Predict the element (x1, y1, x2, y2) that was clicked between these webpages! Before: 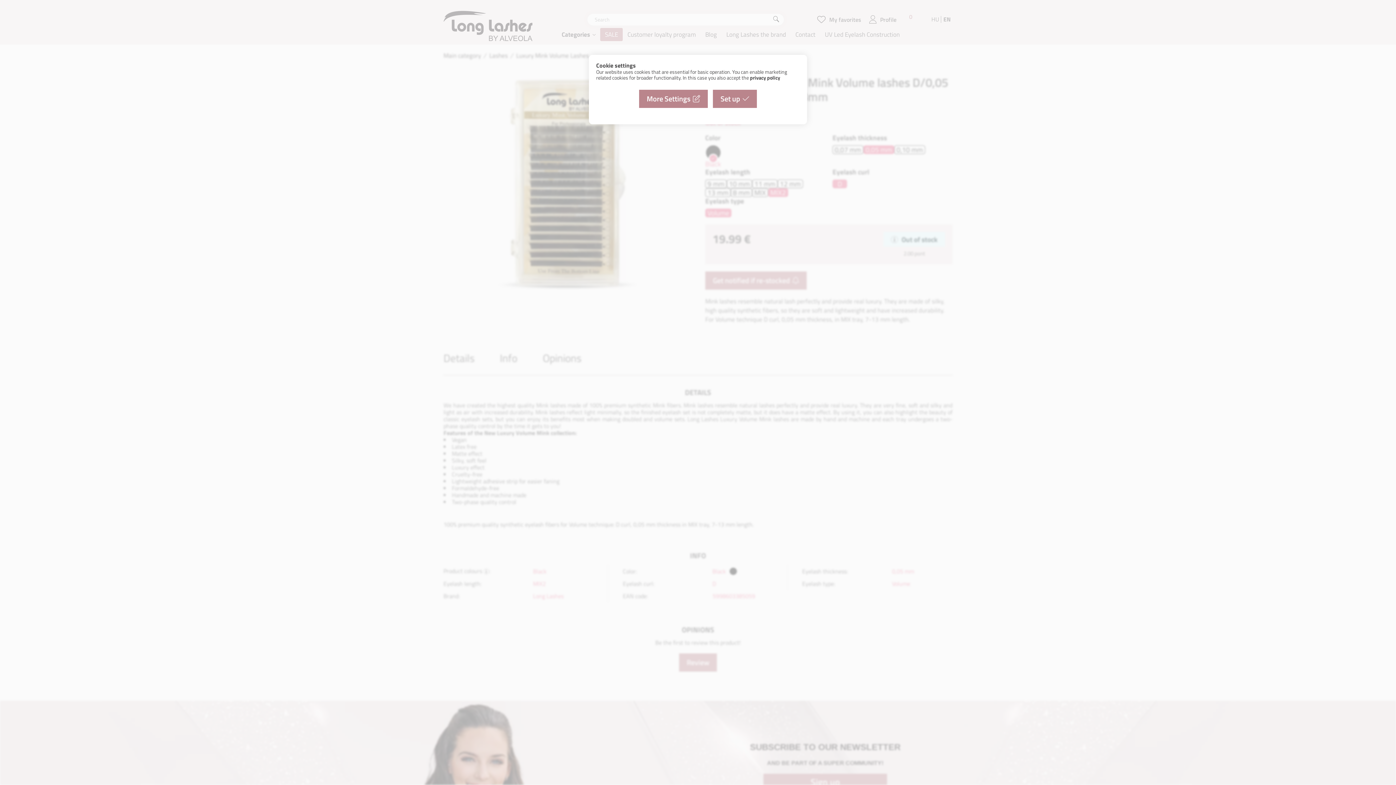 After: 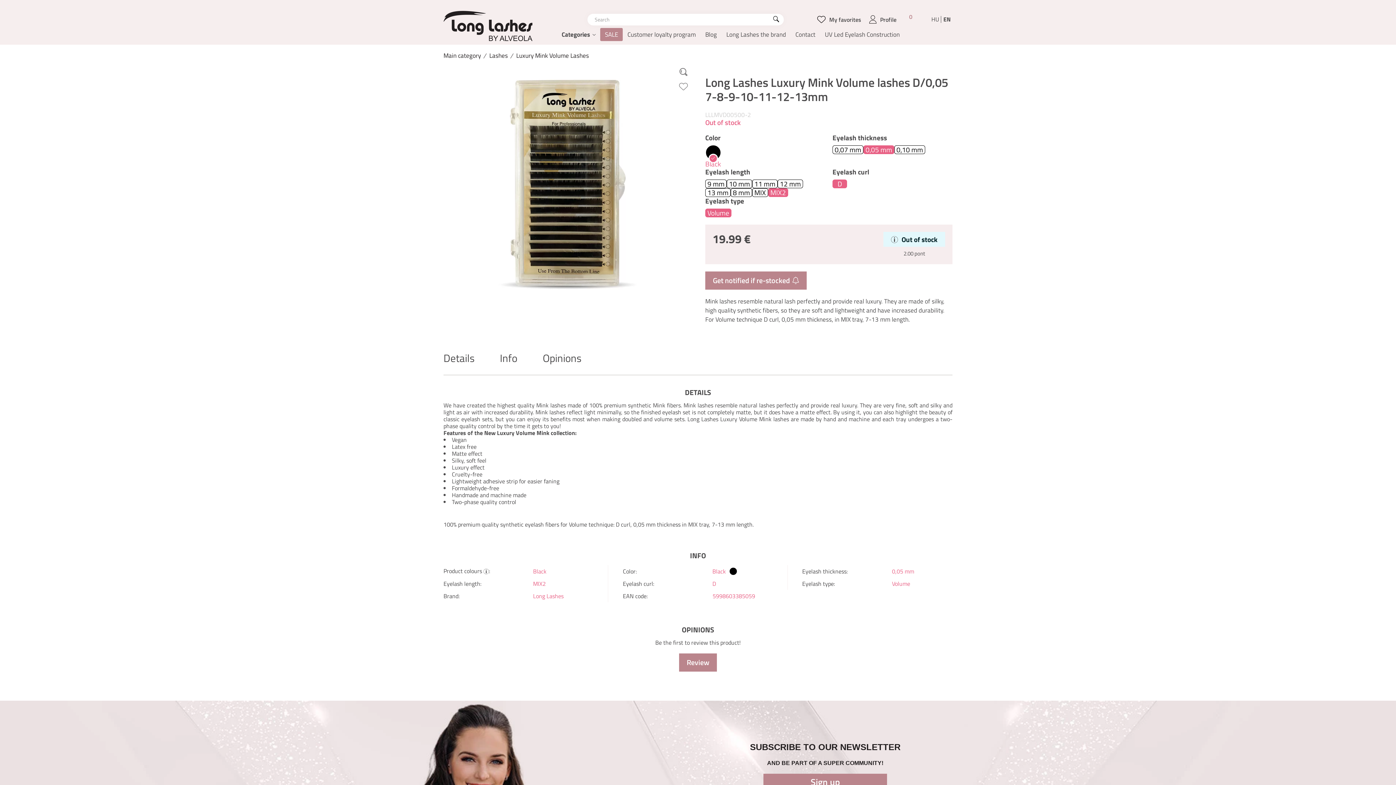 Action: bbox: (713, 89, 757, 108) label: Set up